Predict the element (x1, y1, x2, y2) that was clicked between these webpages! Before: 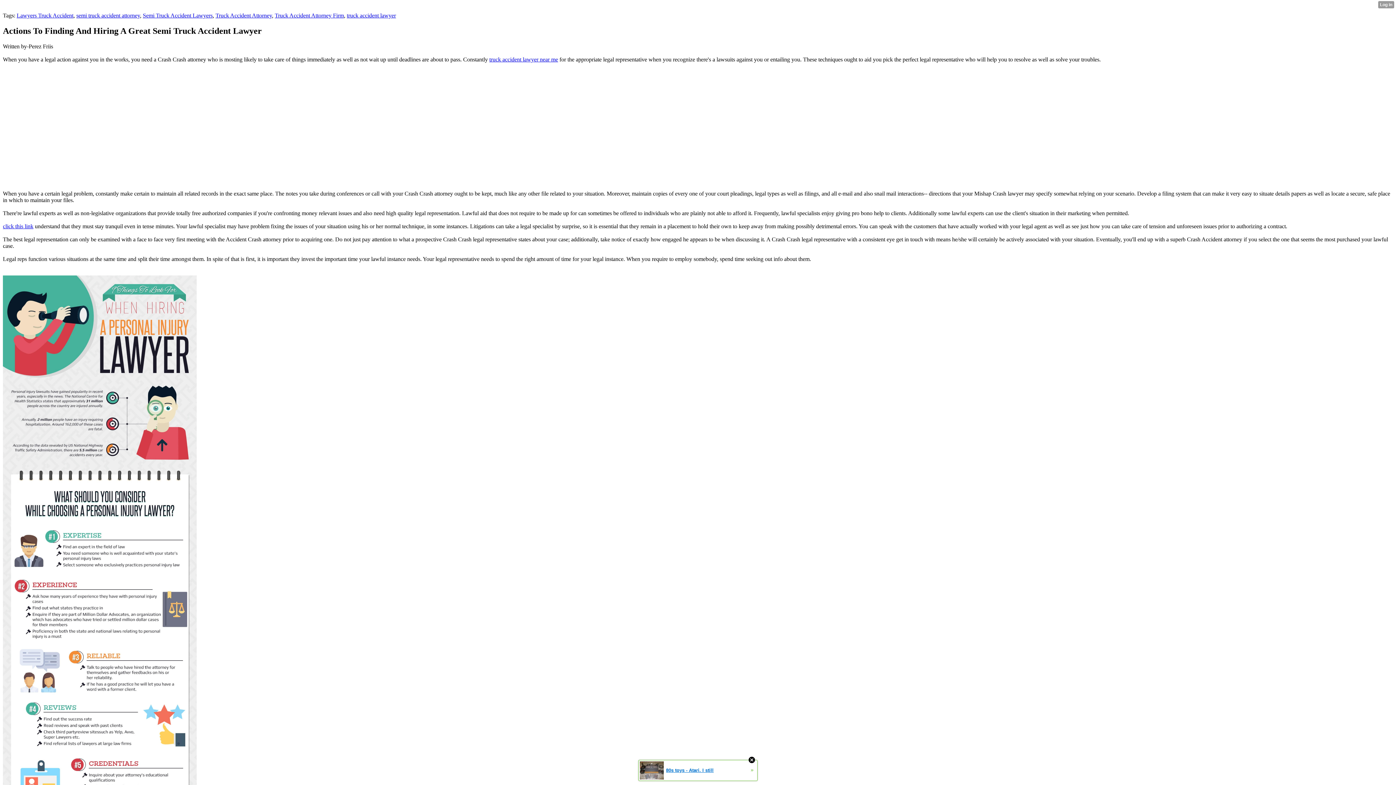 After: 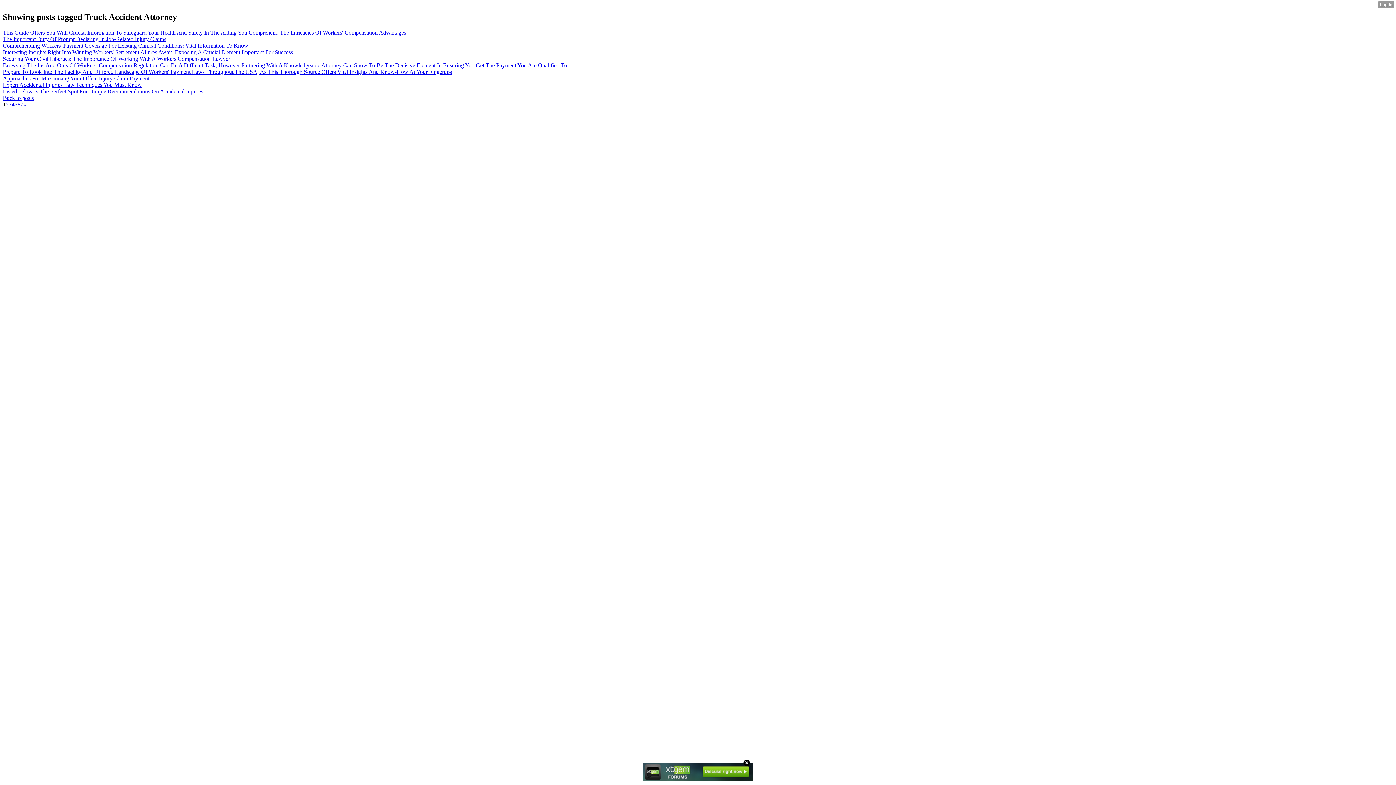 Action: label: Truck Accident Attorney bbox: (215, 12, 272, 18)